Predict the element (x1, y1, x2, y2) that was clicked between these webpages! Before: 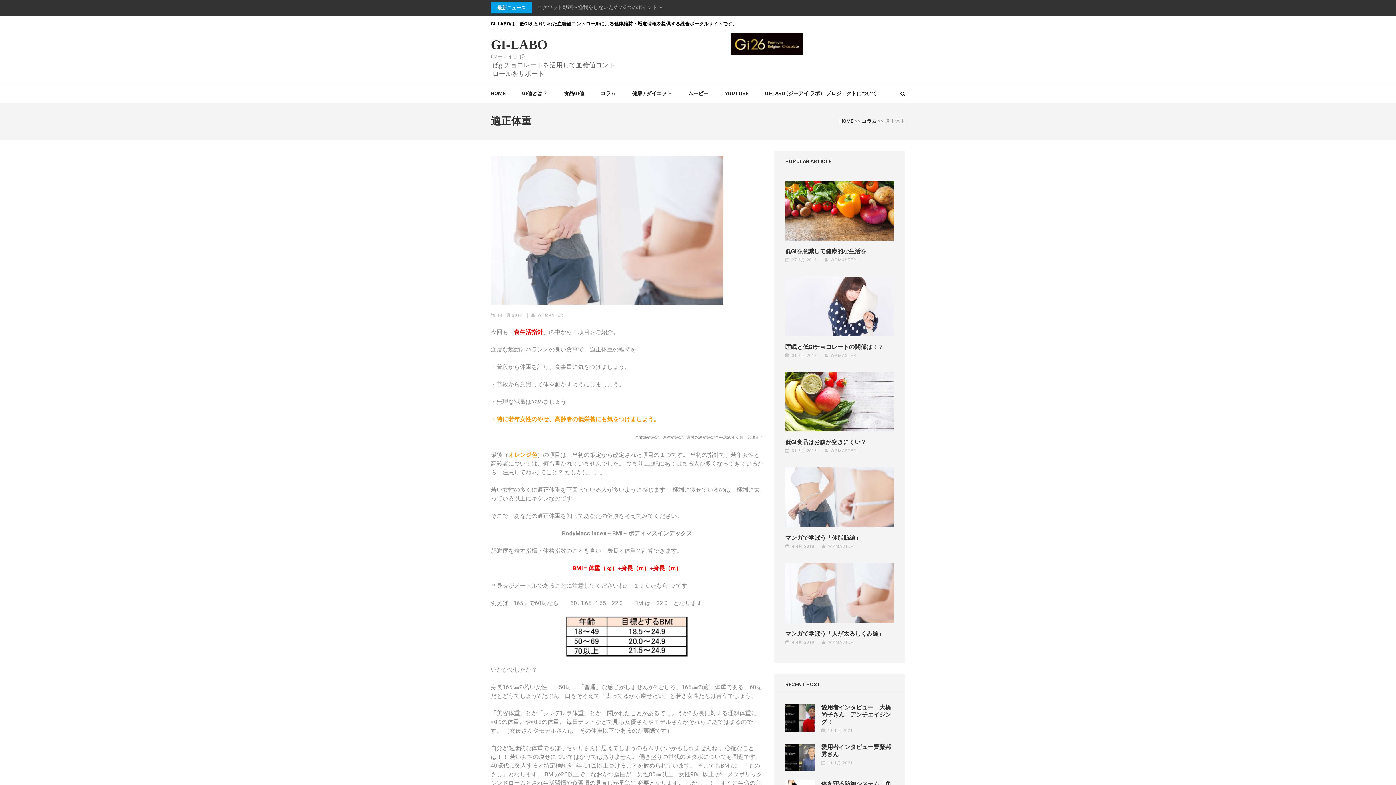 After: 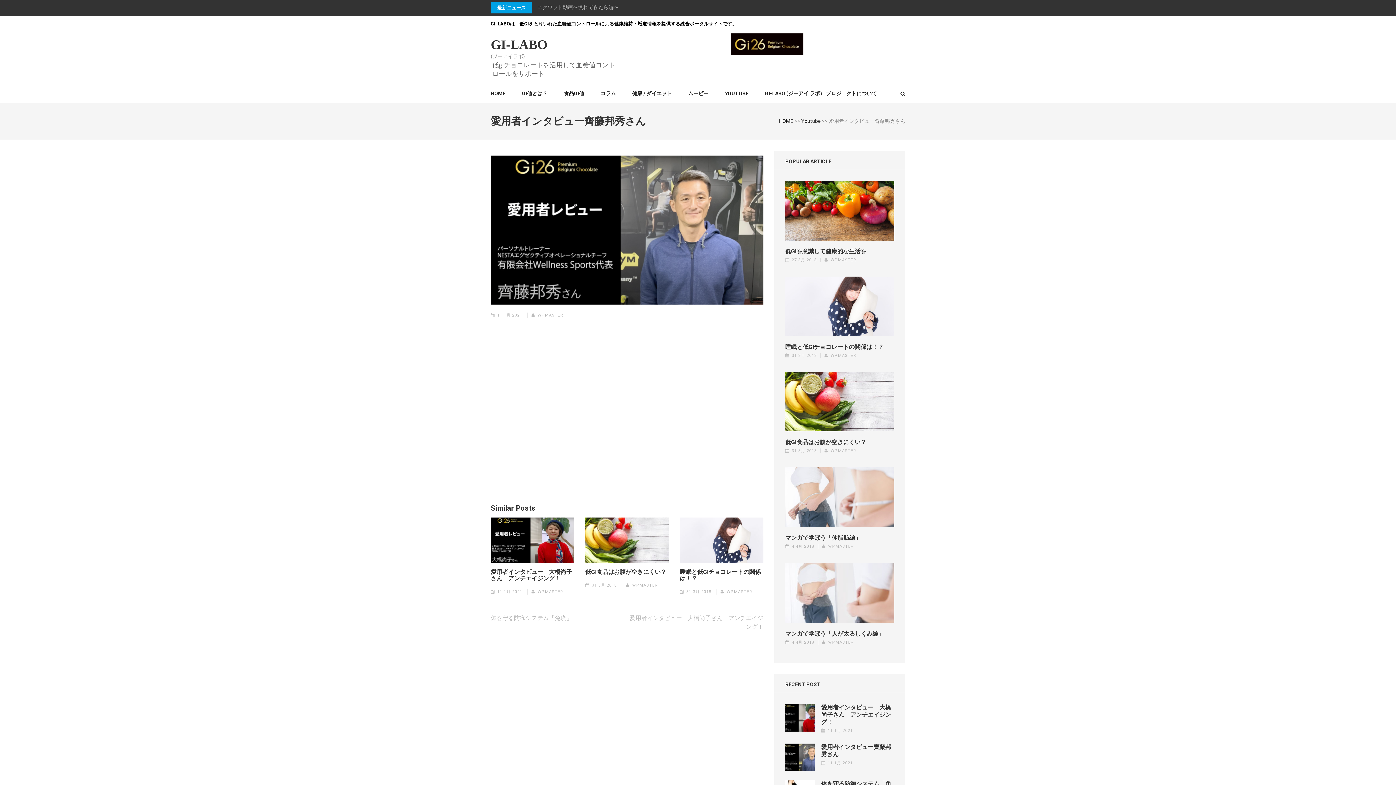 Action: bbox: (785, 743, 814, 771)